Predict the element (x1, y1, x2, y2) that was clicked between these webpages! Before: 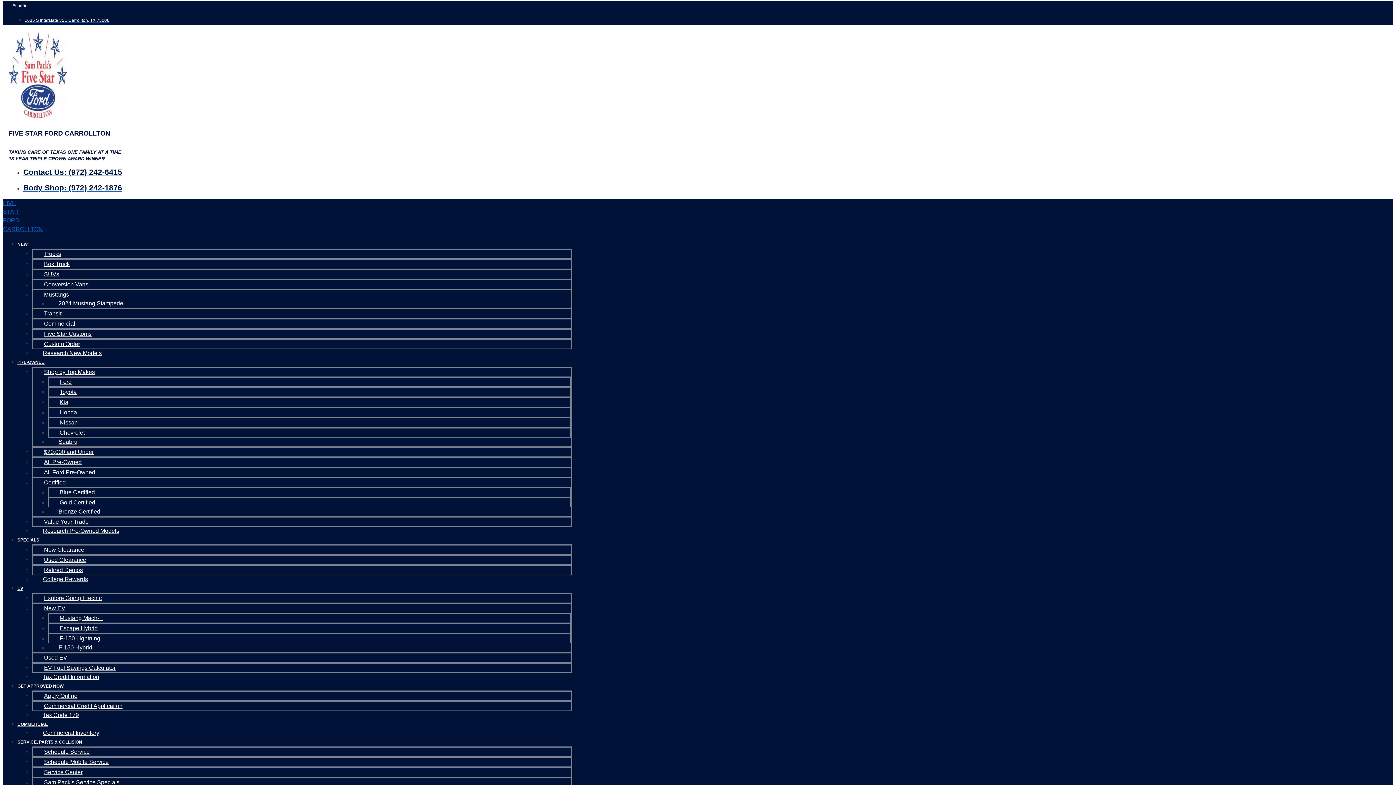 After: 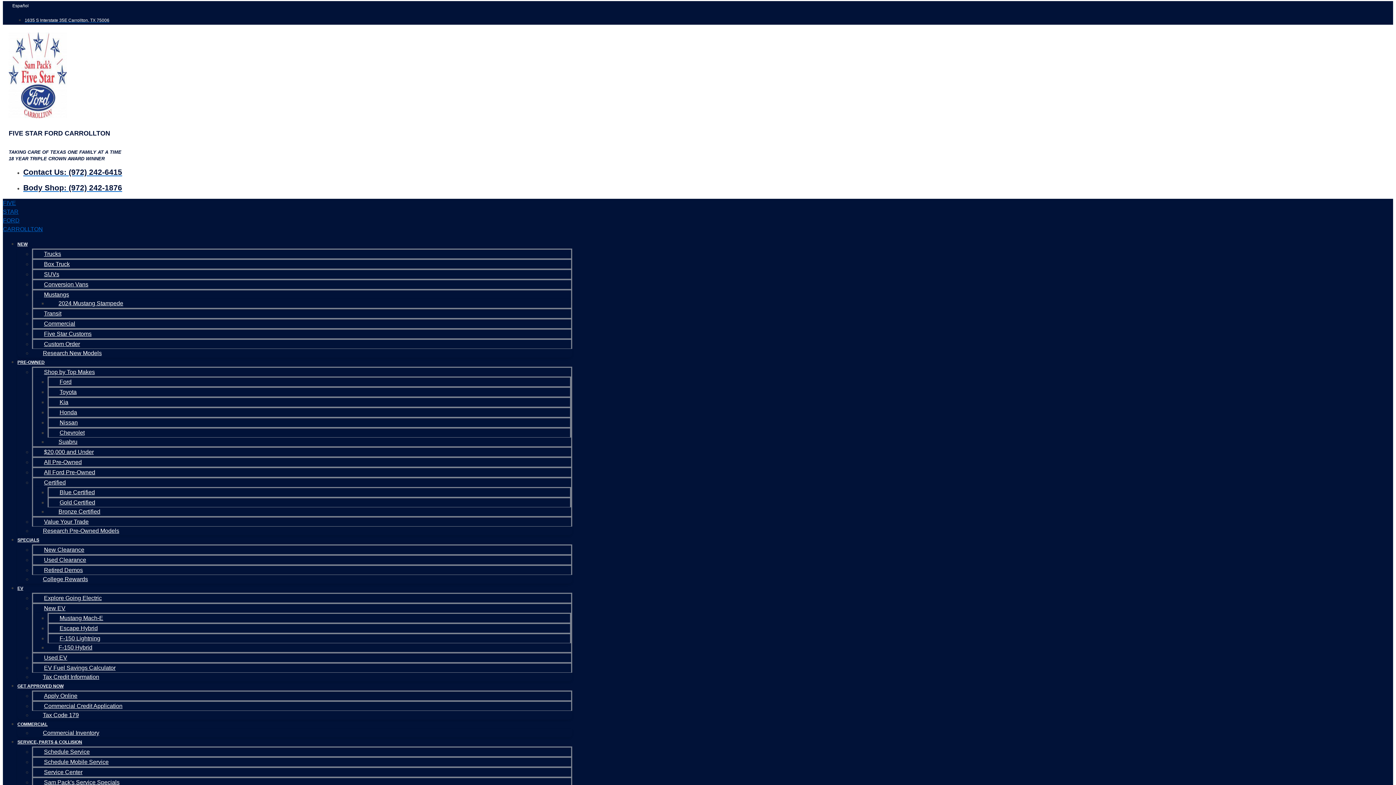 Action: label: SPECIALS bbox: (17, 532, 39, 547)